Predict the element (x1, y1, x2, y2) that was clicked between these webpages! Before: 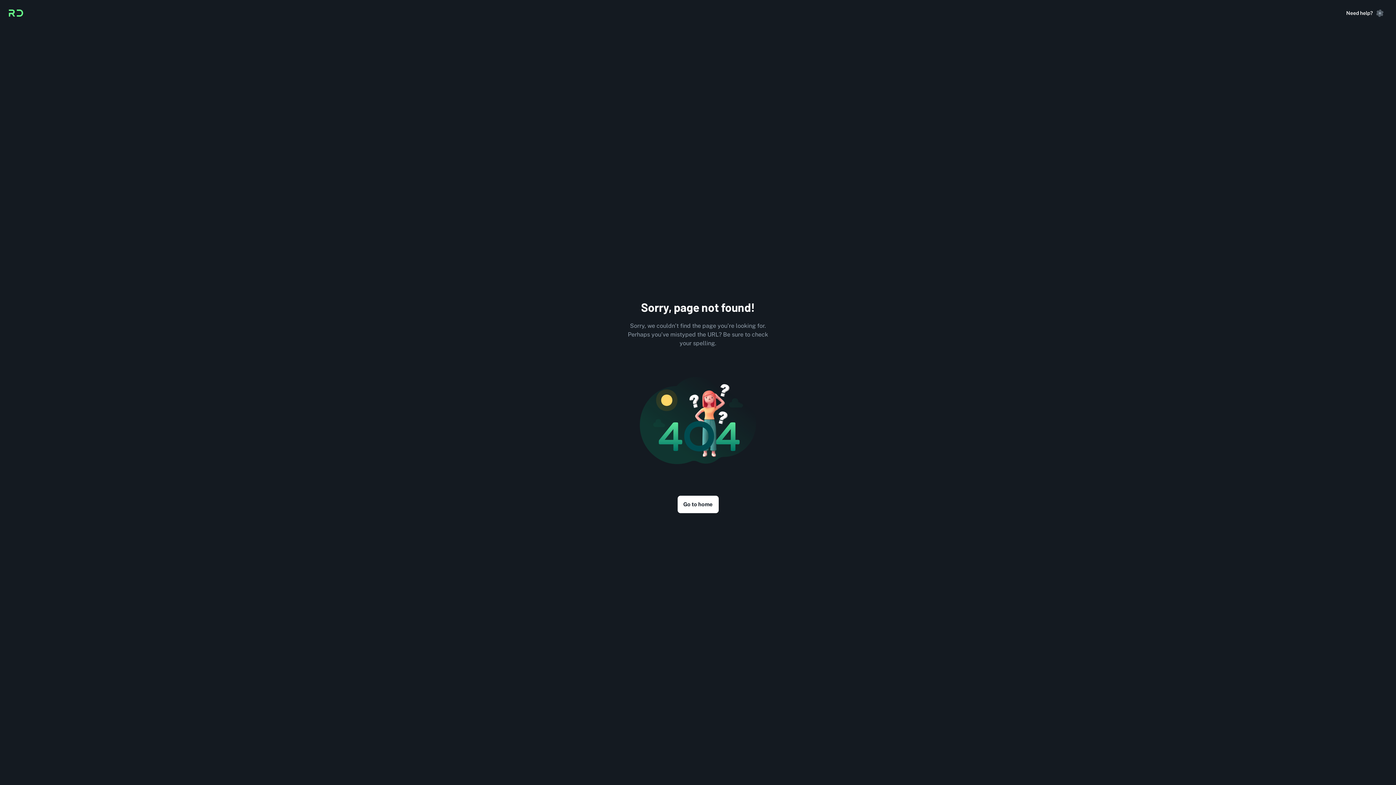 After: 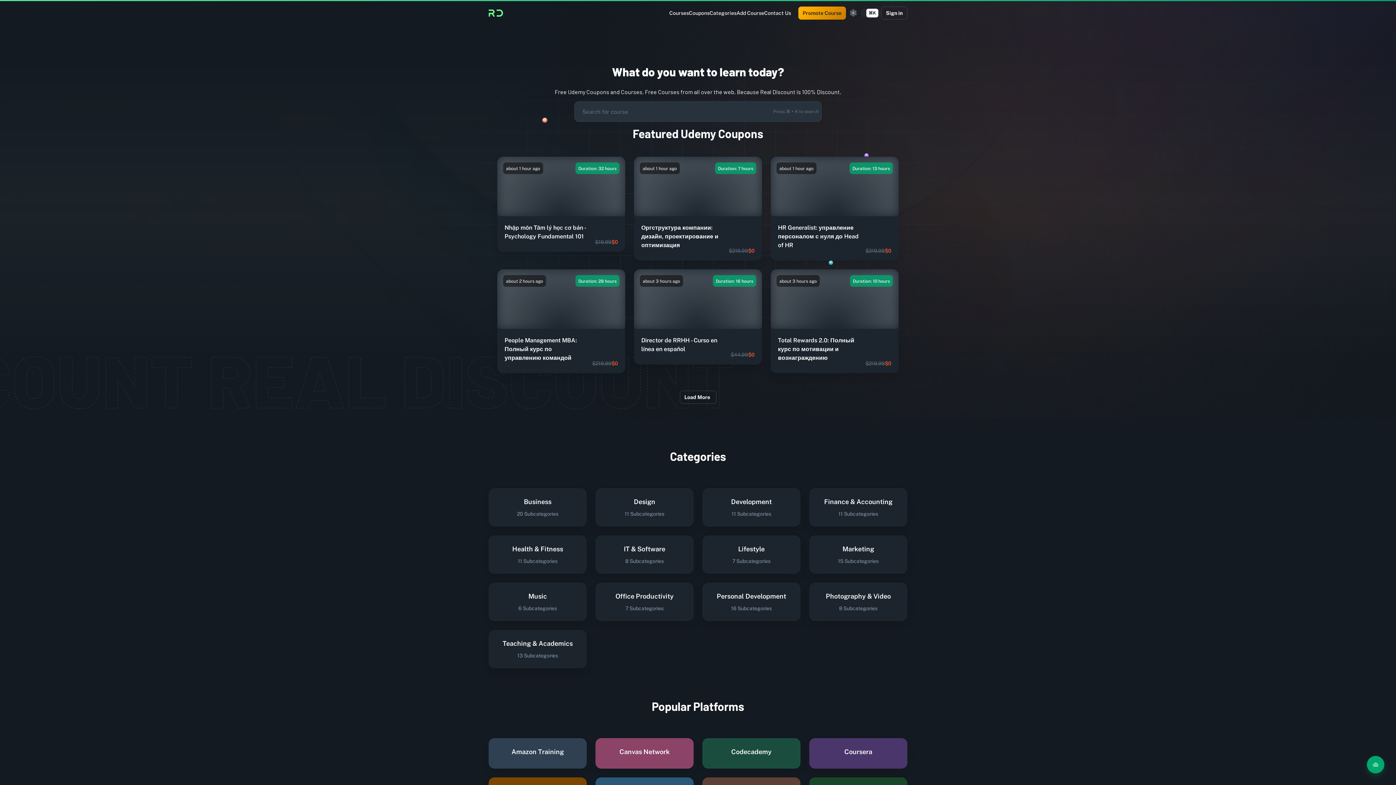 Action: label: Logo bbox: (8, 5, 23, 20)